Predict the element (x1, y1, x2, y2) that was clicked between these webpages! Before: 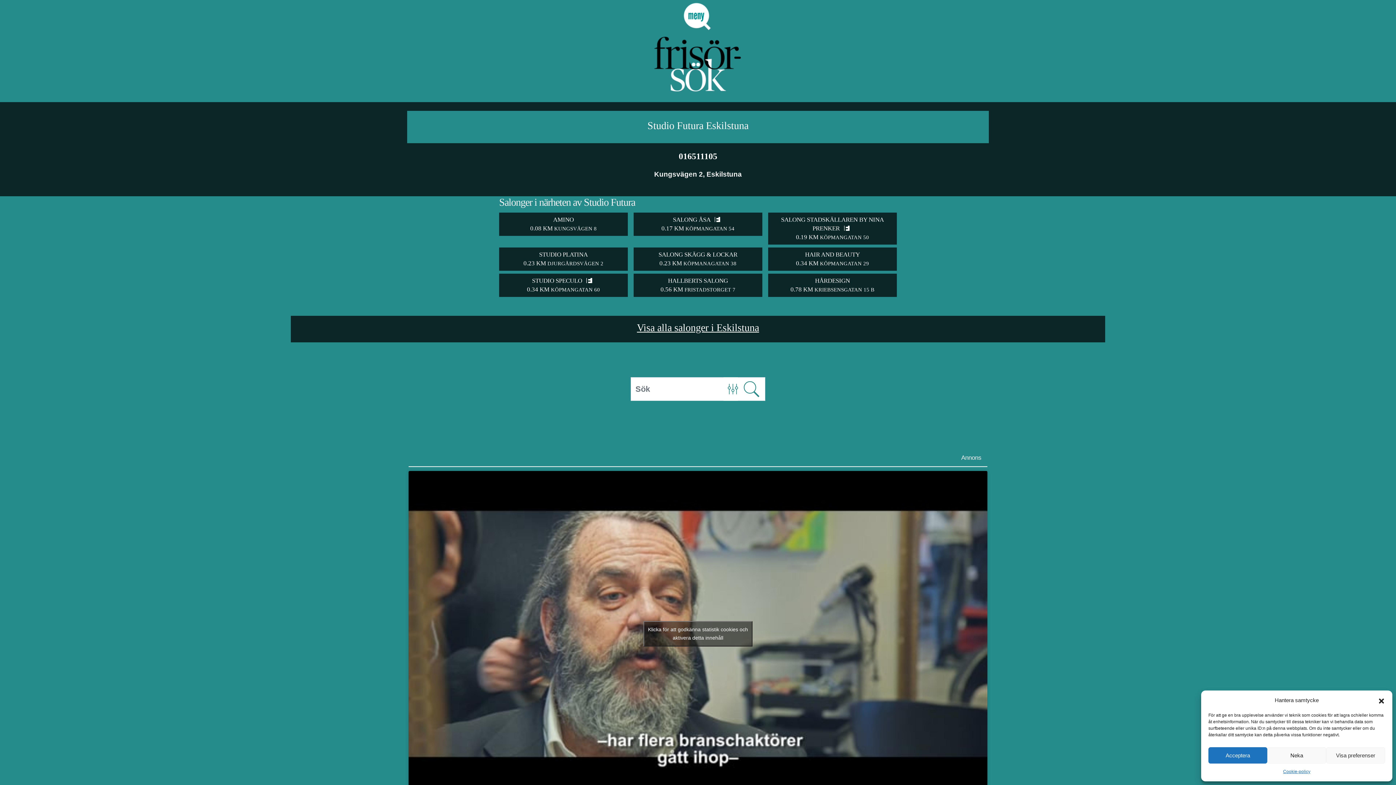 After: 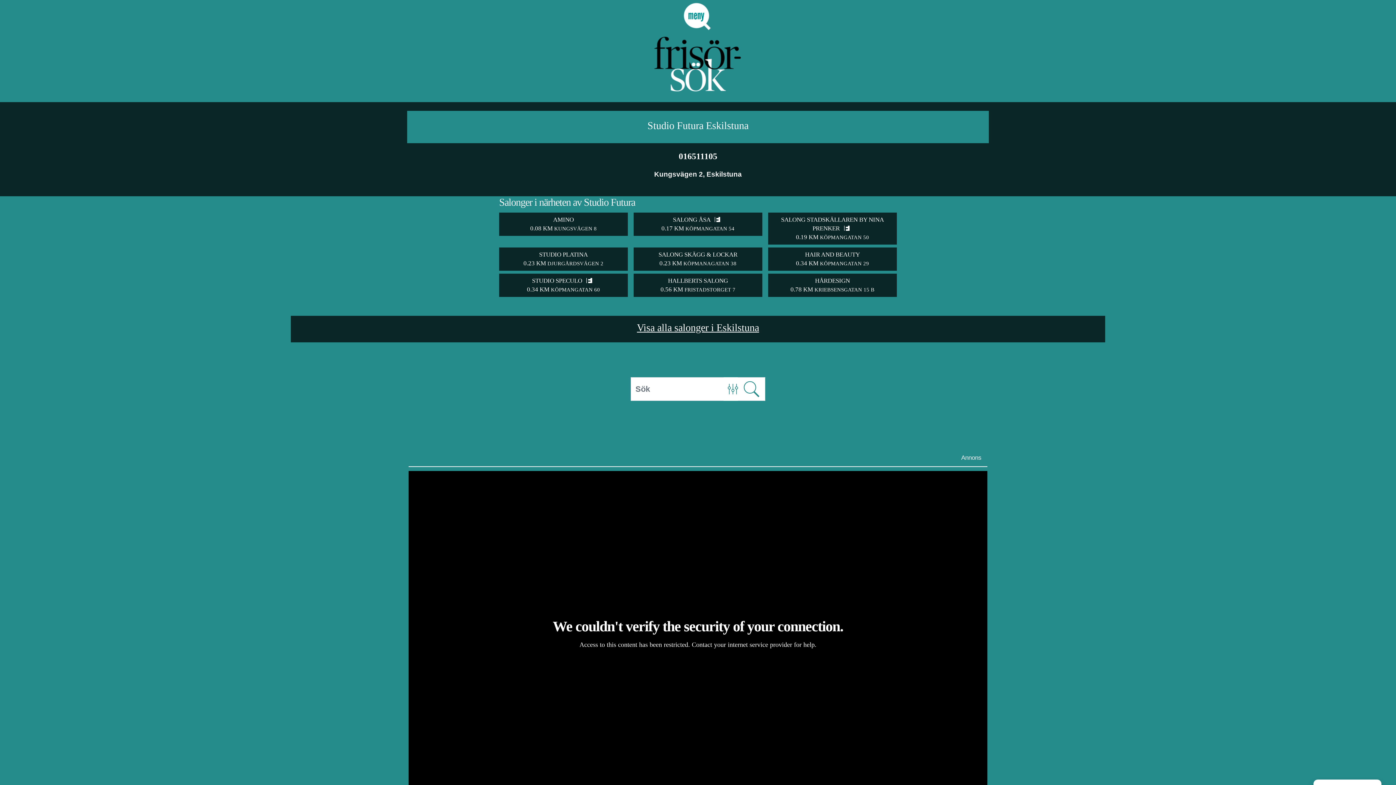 Action: label: Acceptera bbox: (1208, 747, 1267, 764)